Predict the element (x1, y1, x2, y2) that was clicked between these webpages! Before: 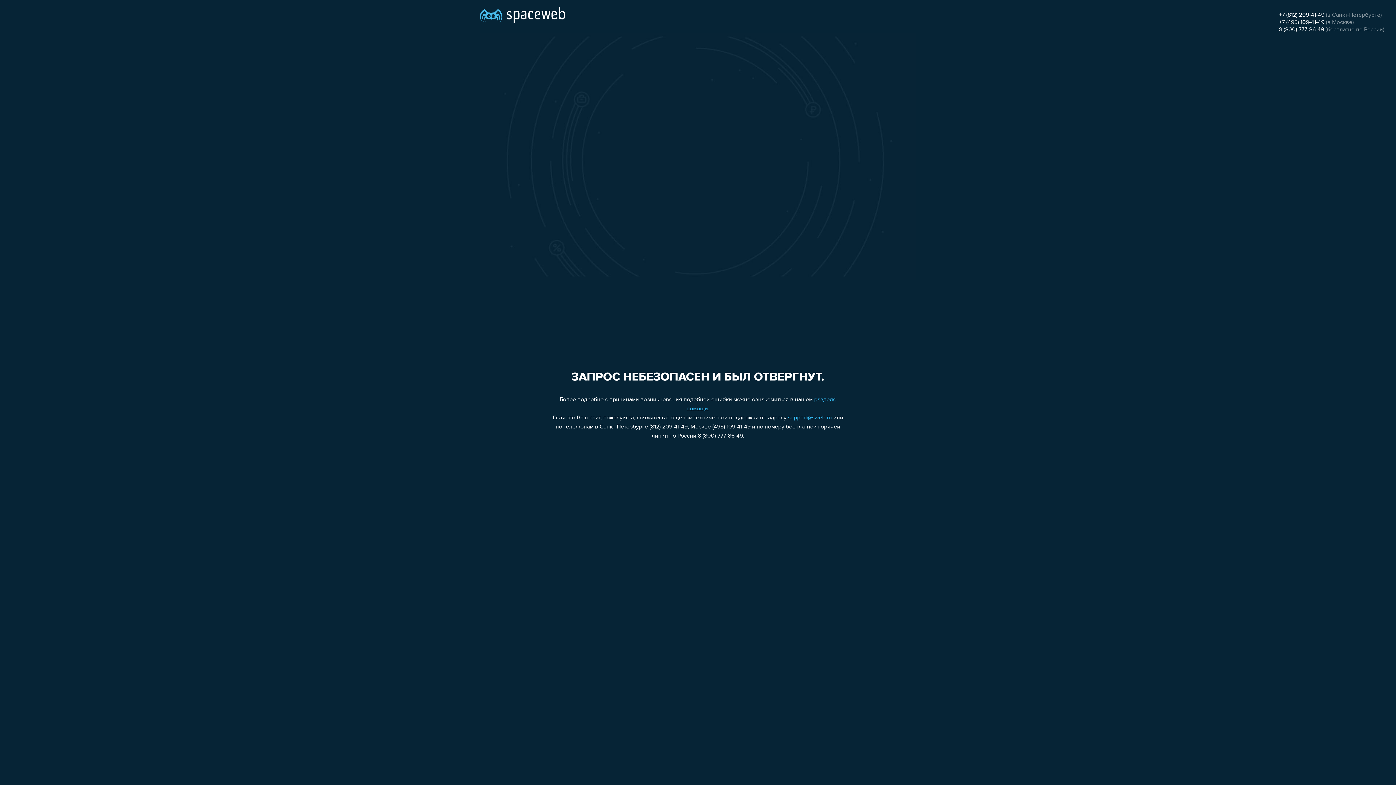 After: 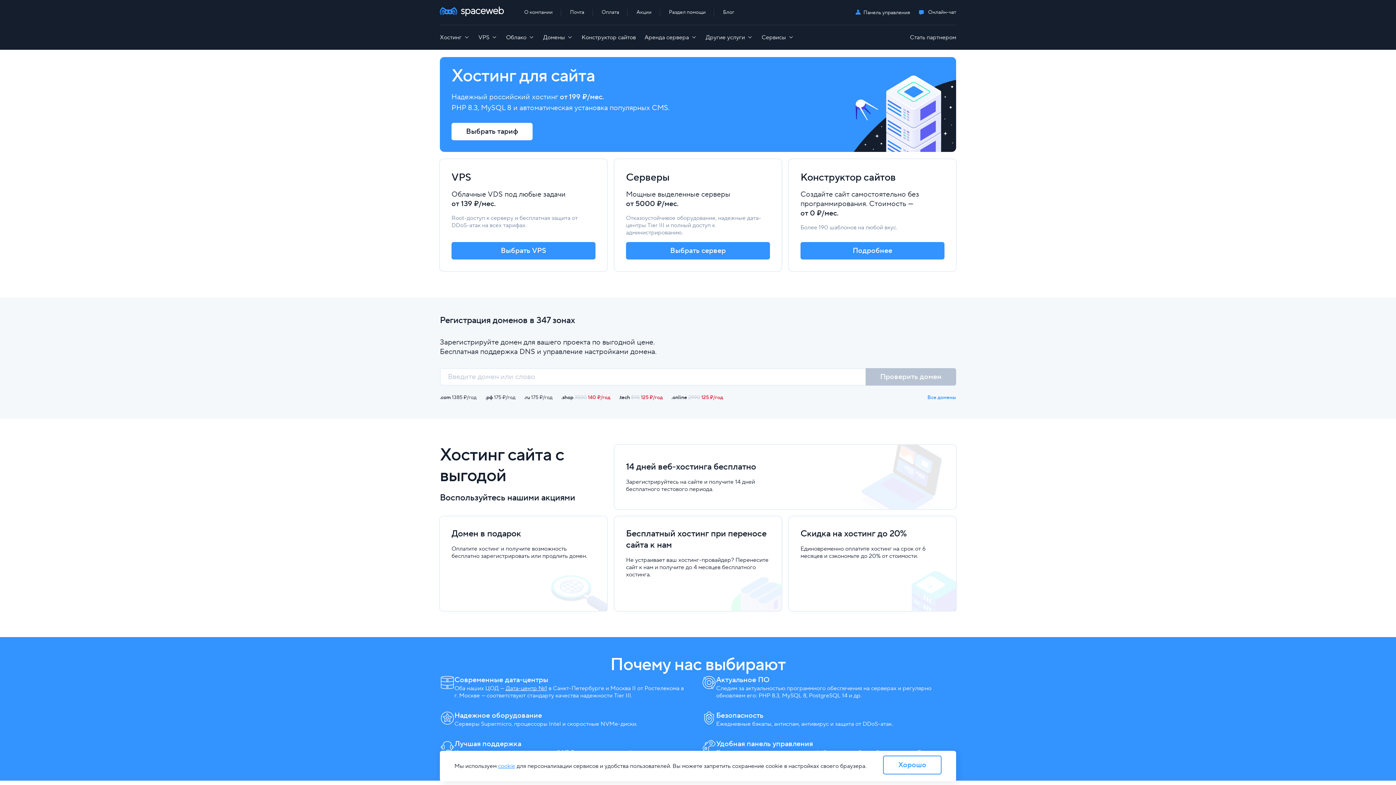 Action: bbox: (480, 0, 565, 25)